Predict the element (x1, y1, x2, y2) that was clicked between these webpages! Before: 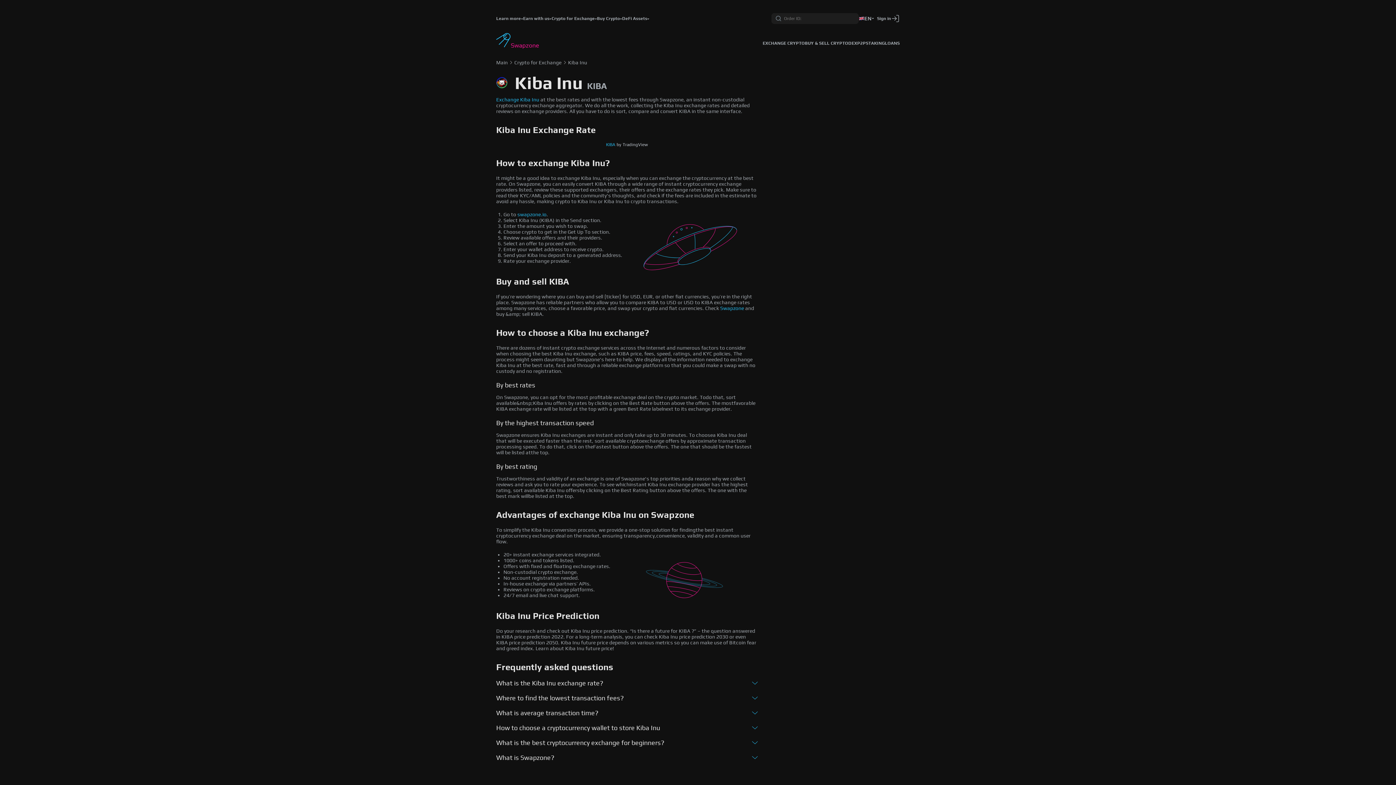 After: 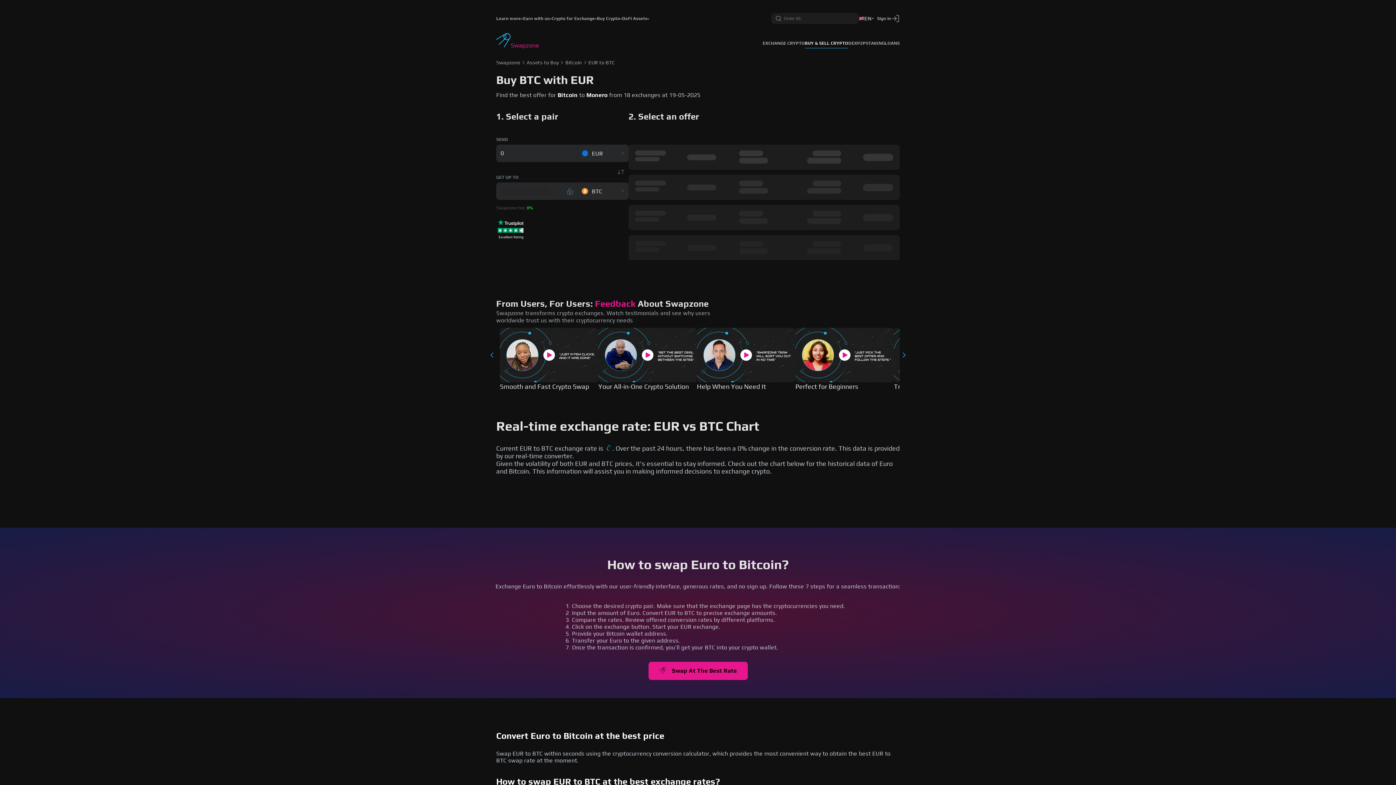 Action: bbox: (805, 38, 848, 48) label: BUY & SELL CRYPTO